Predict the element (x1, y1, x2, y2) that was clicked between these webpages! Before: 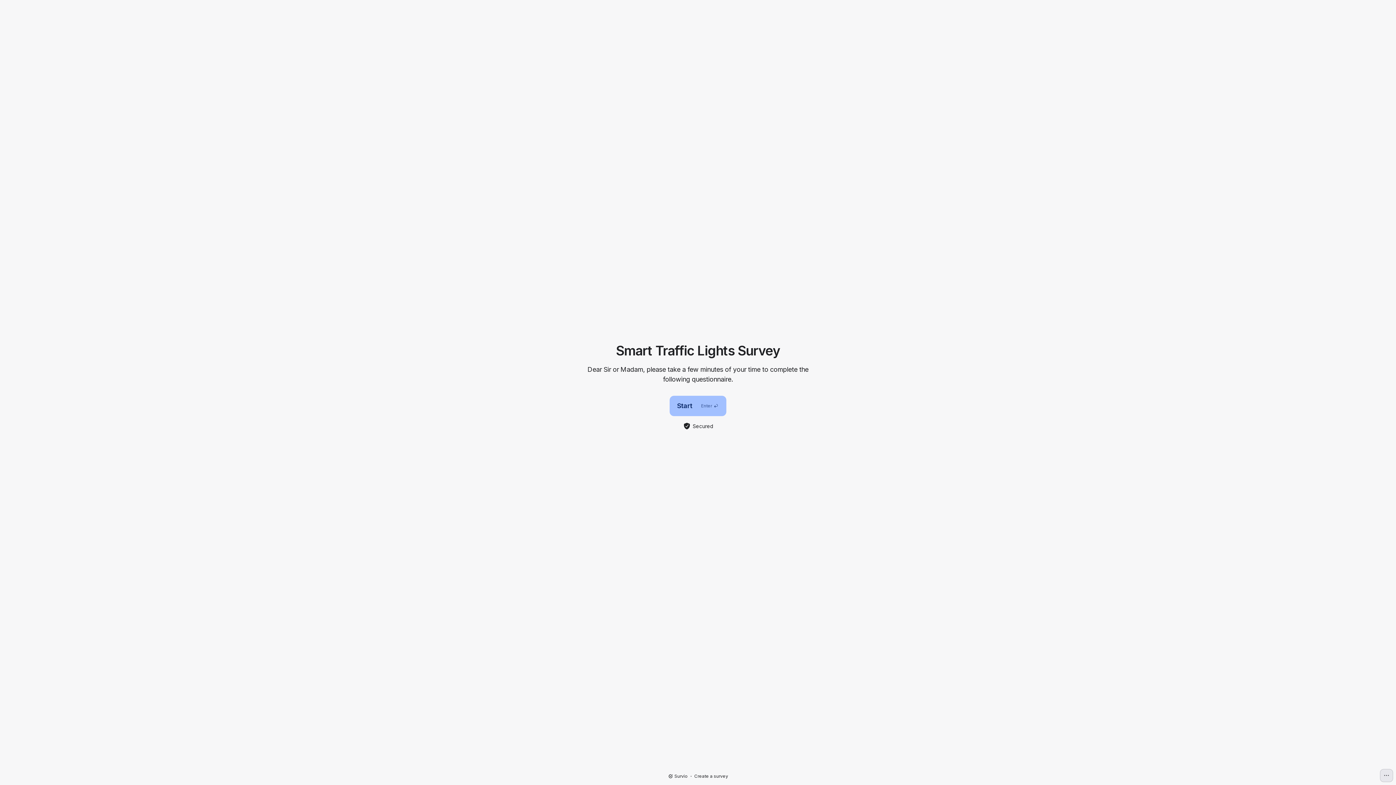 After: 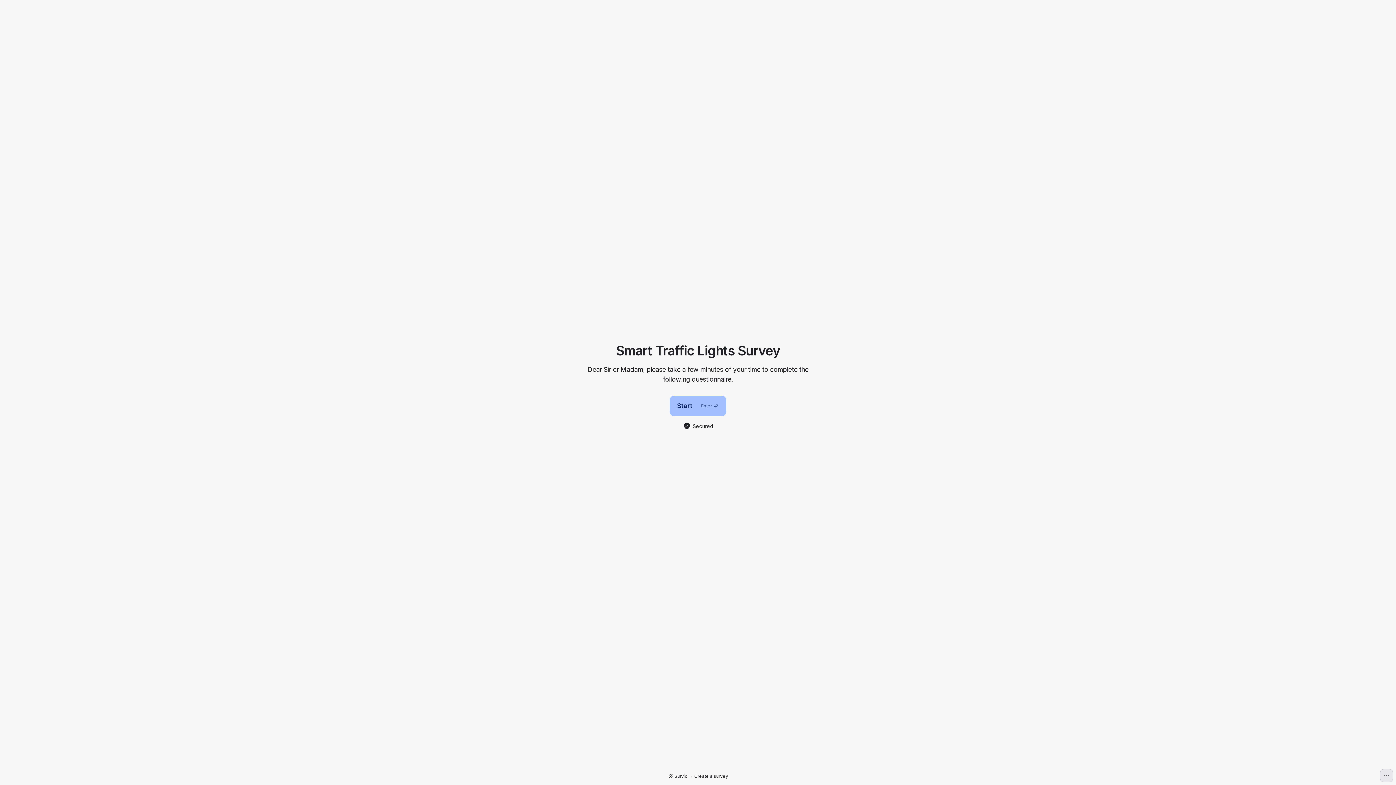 Action: bbox: (668, 773, 688, 779) label: Survio